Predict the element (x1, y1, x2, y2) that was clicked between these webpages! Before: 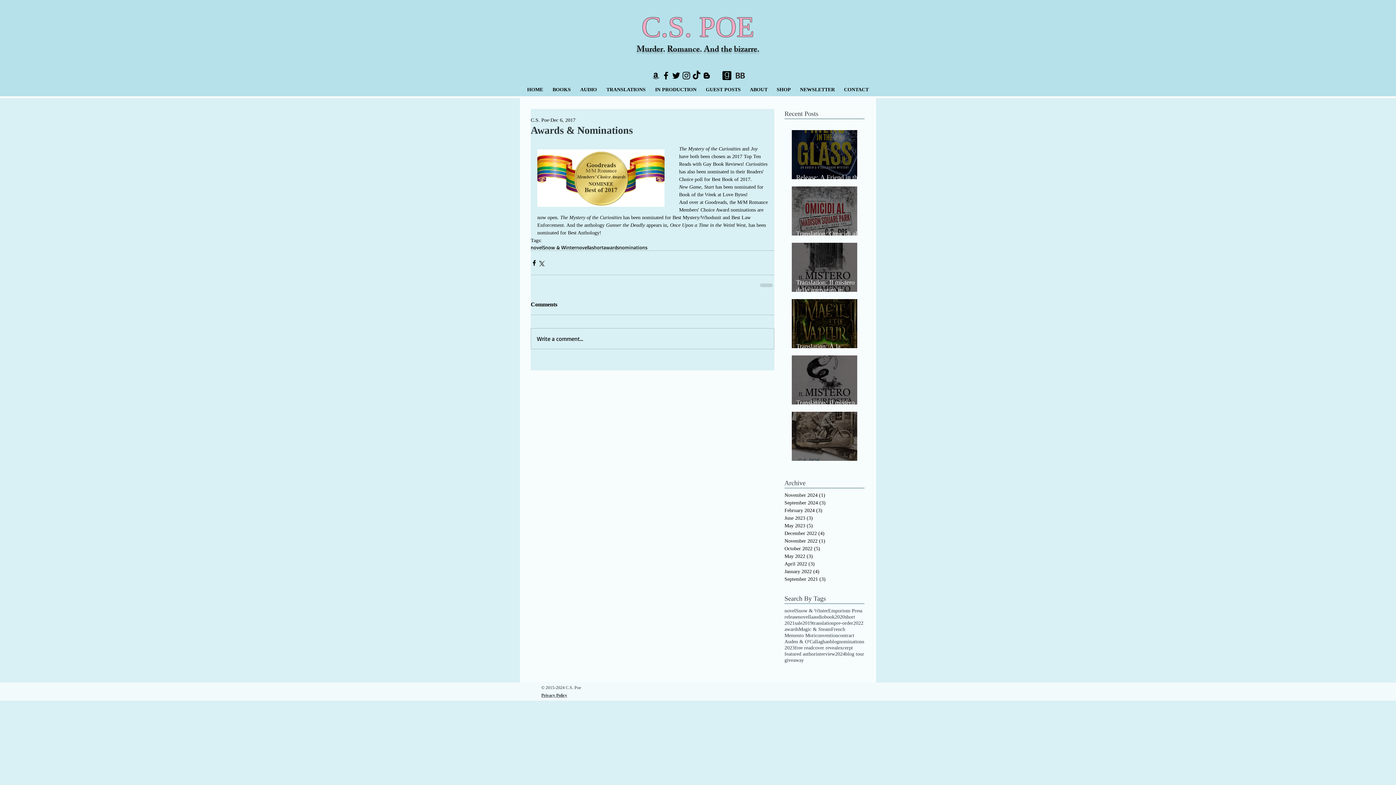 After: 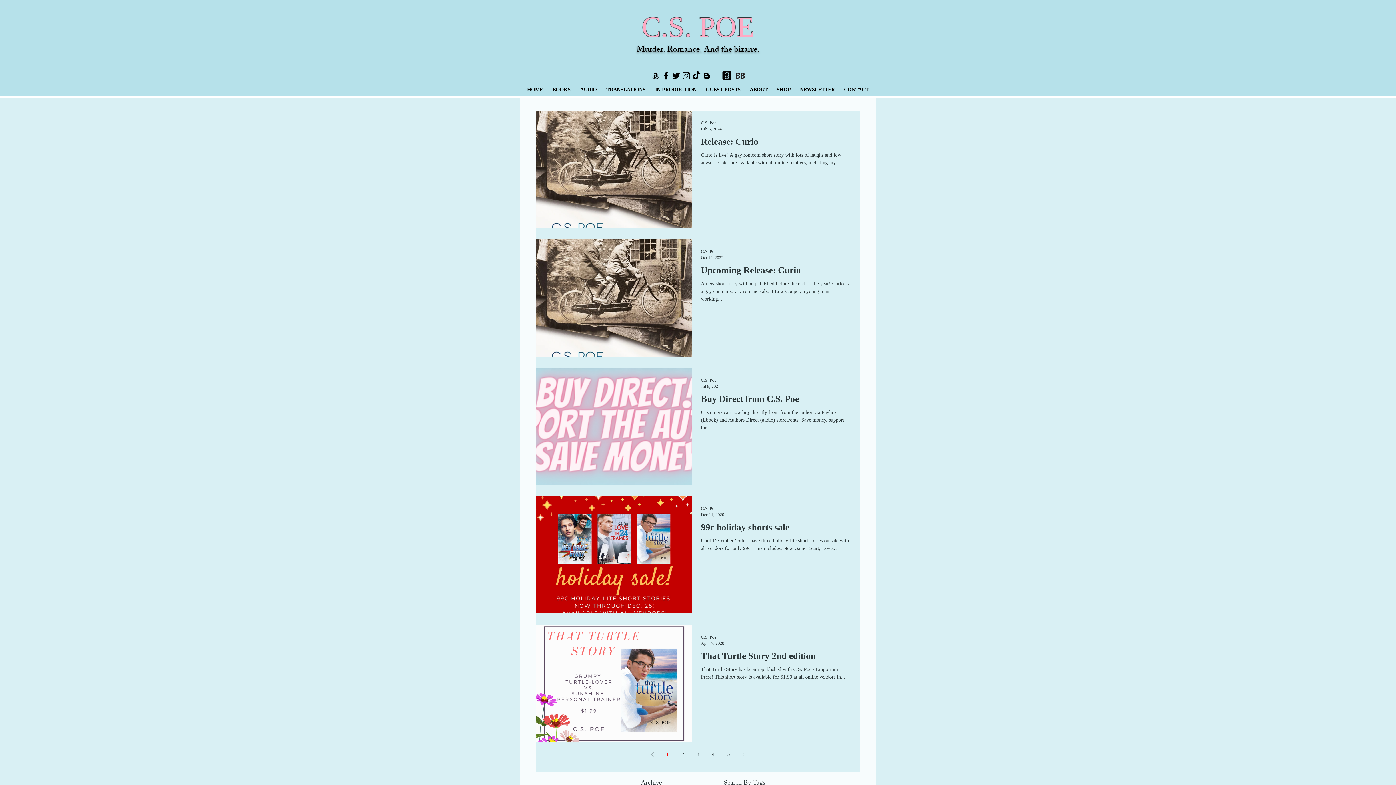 Action: bbox: (845, 614, 855, 620) label: short